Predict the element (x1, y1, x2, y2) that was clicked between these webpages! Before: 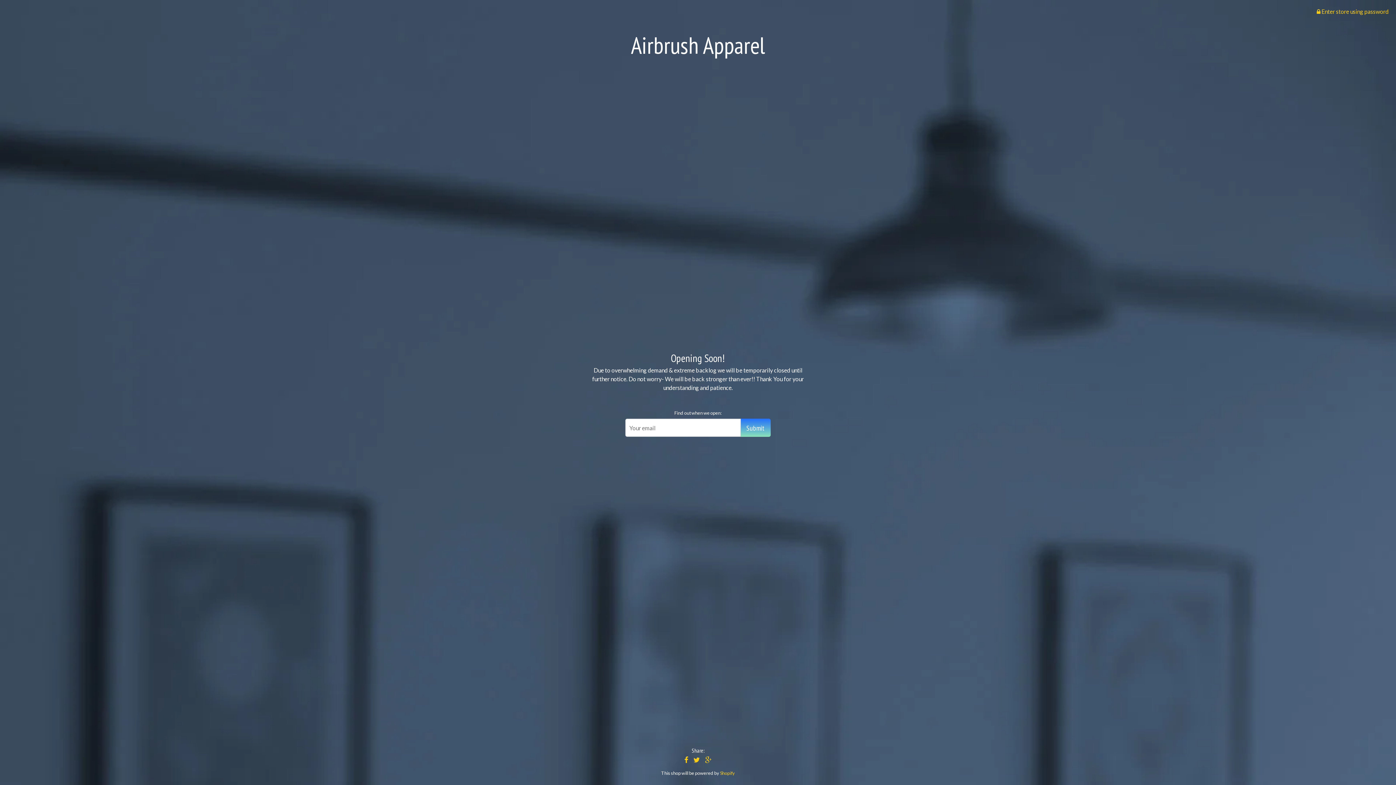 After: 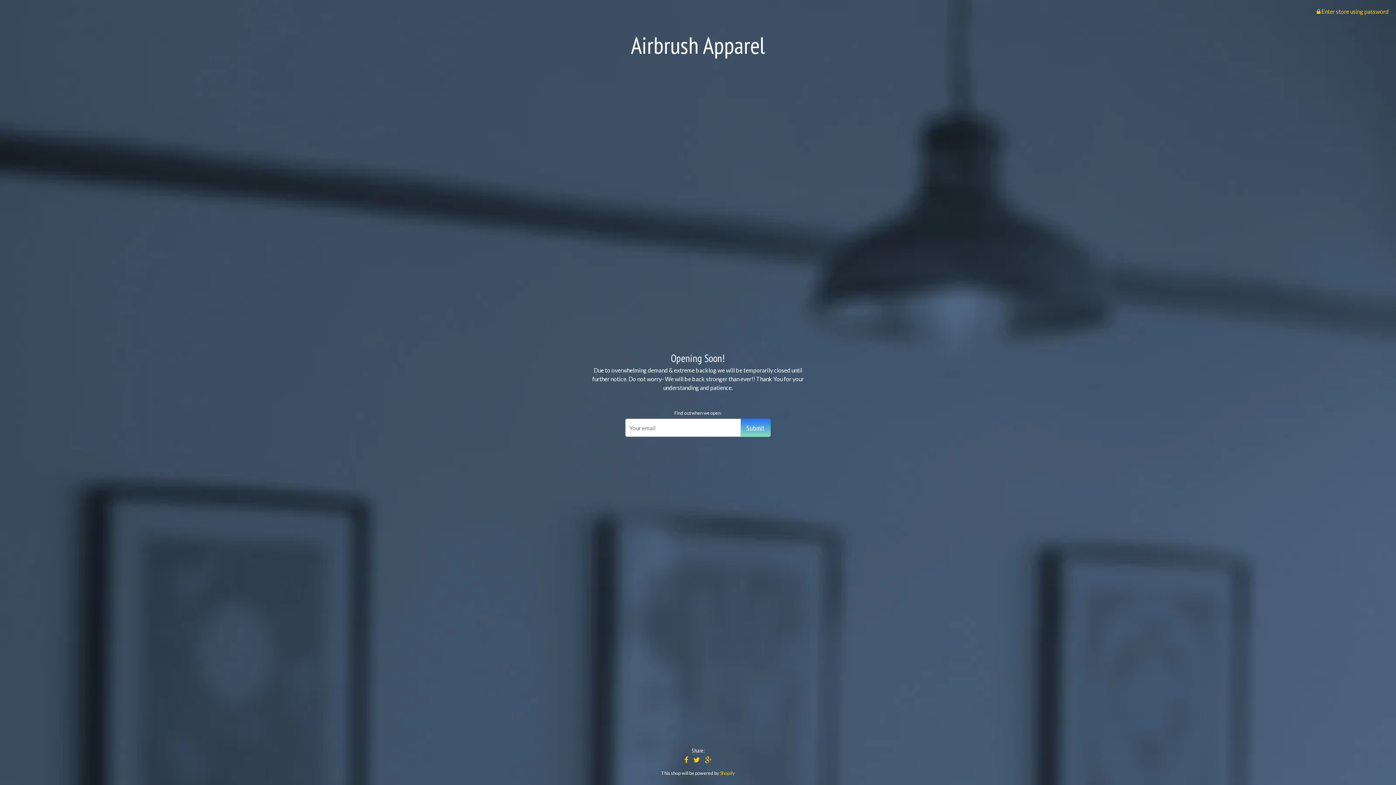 Action: bbox: (703, 755, 713, 765)